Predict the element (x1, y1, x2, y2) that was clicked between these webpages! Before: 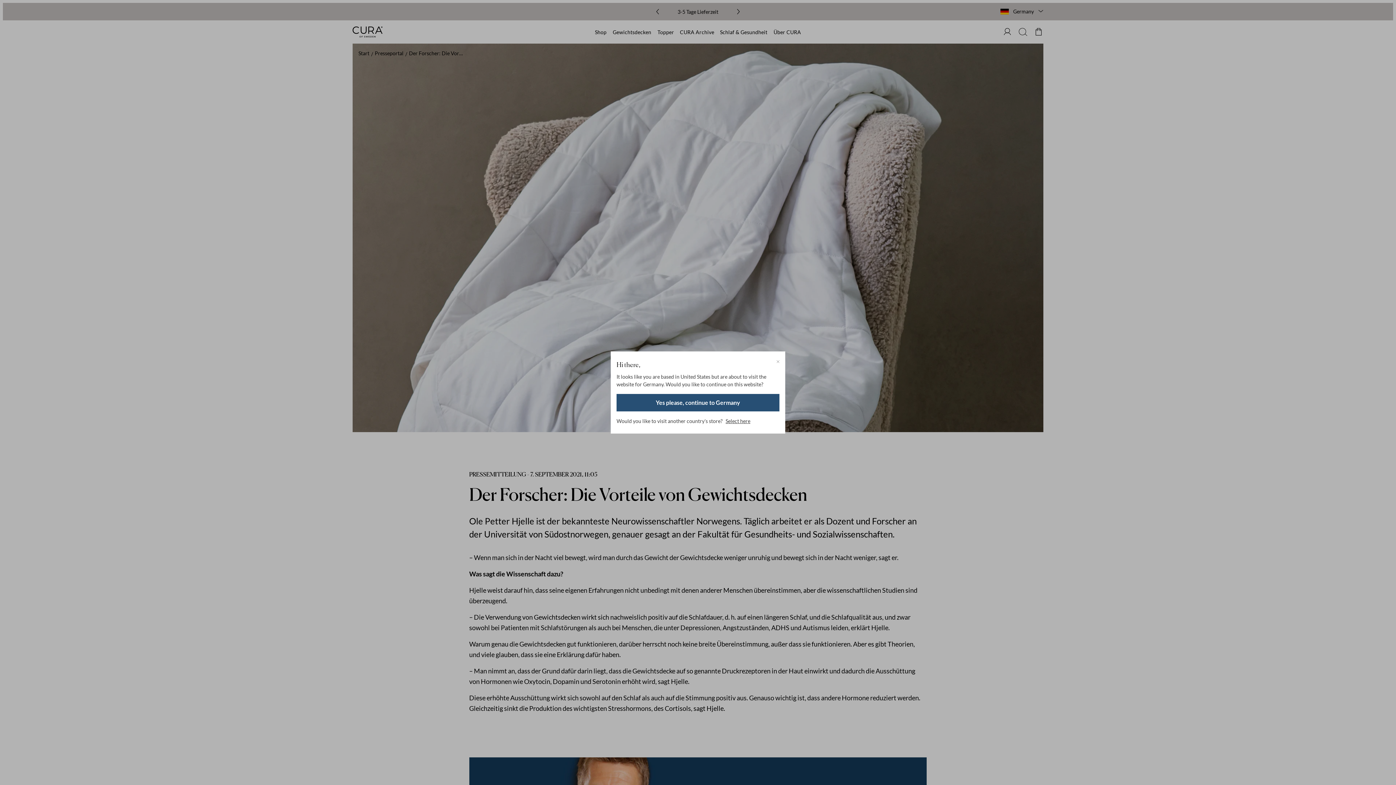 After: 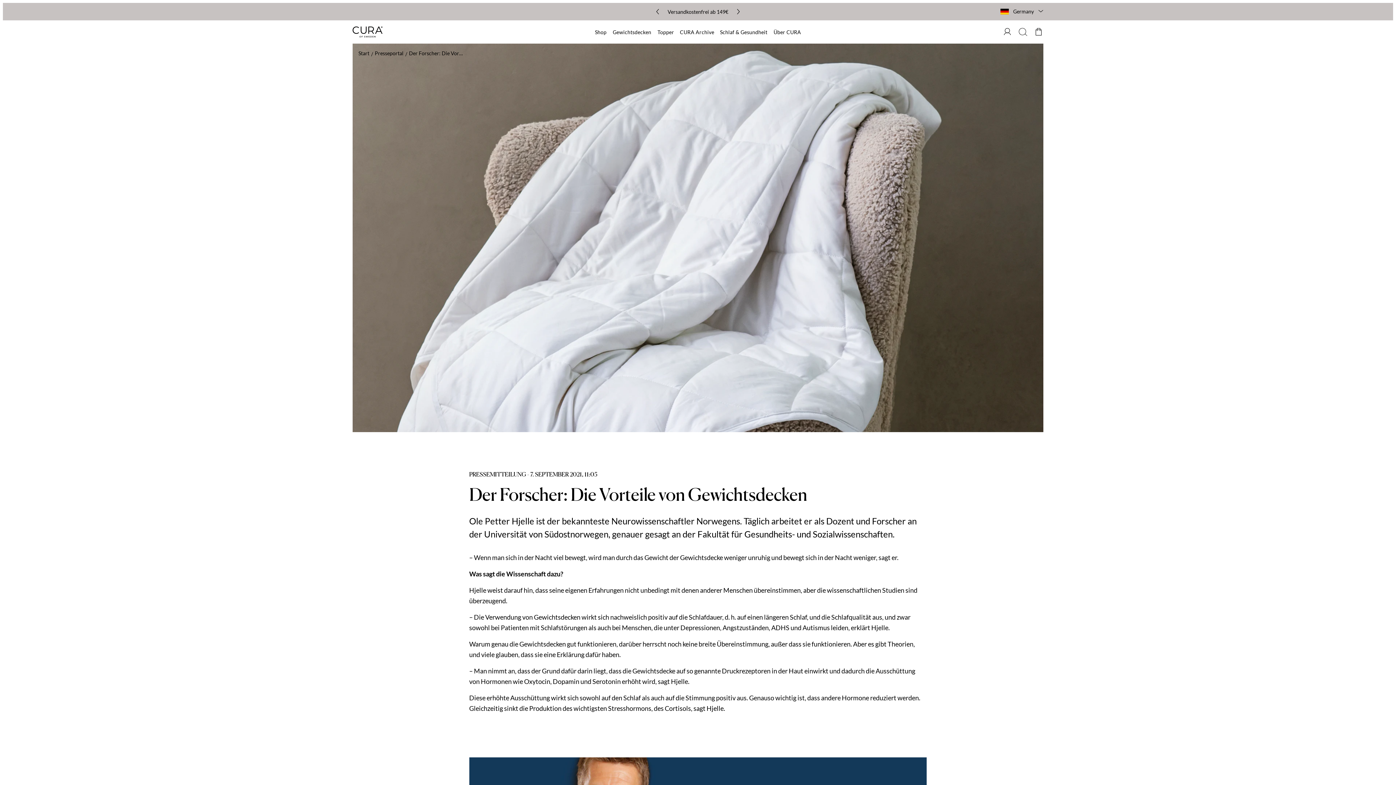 Action: bbox: (616, 394, 779, 411) label: Yes please, continue to Germany